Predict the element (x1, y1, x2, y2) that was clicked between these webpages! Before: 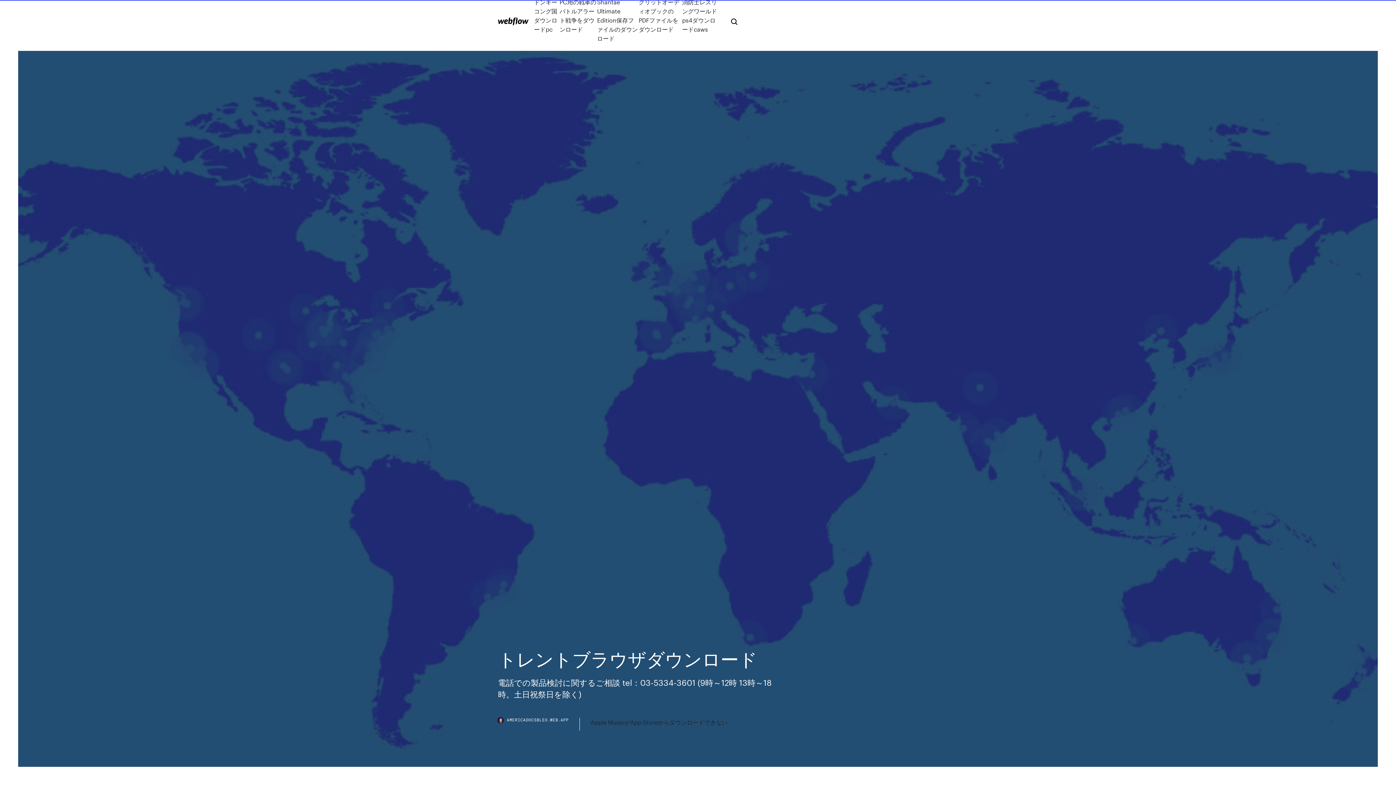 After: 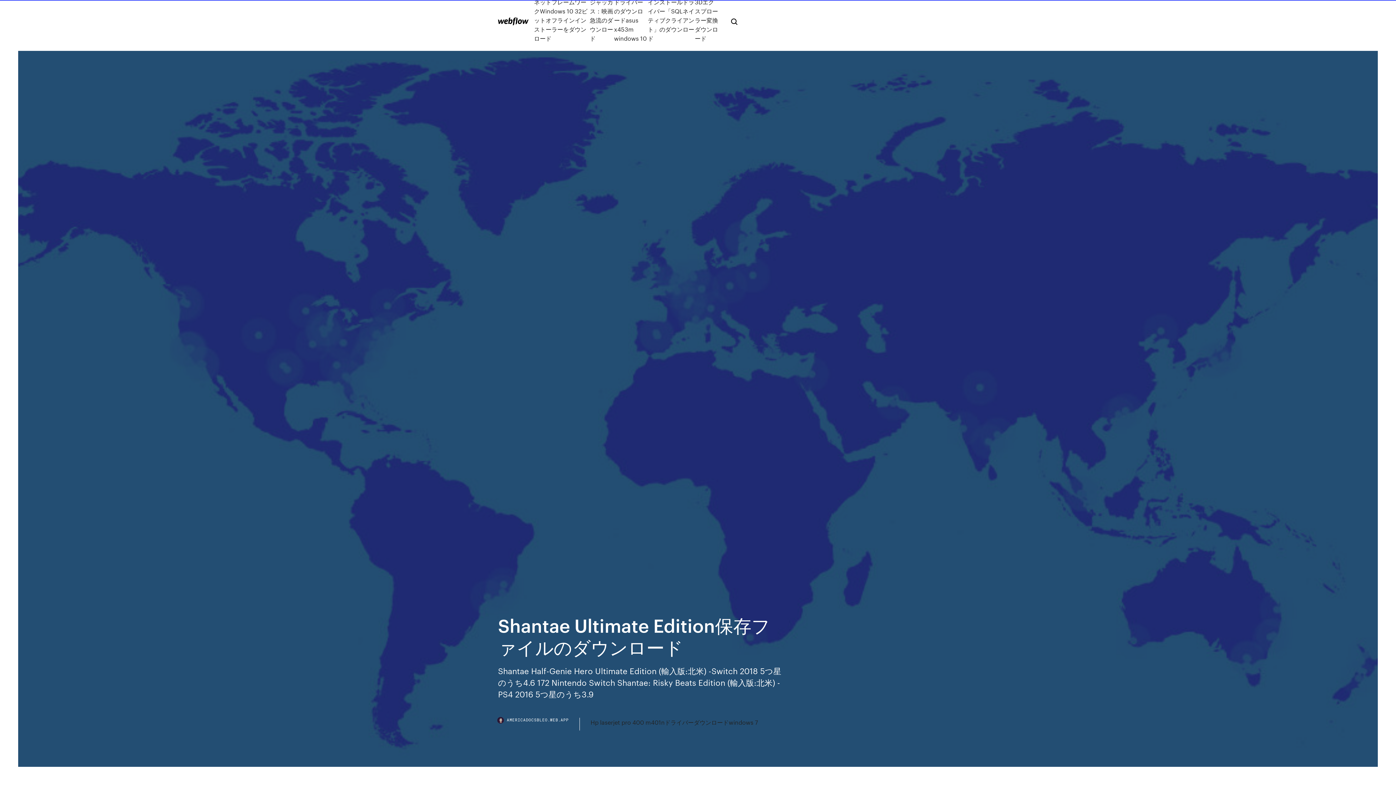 Action: bbox: (597, -2, 638, 42) label: Shantae Ultimate Edition保存ファイルのダウンロード